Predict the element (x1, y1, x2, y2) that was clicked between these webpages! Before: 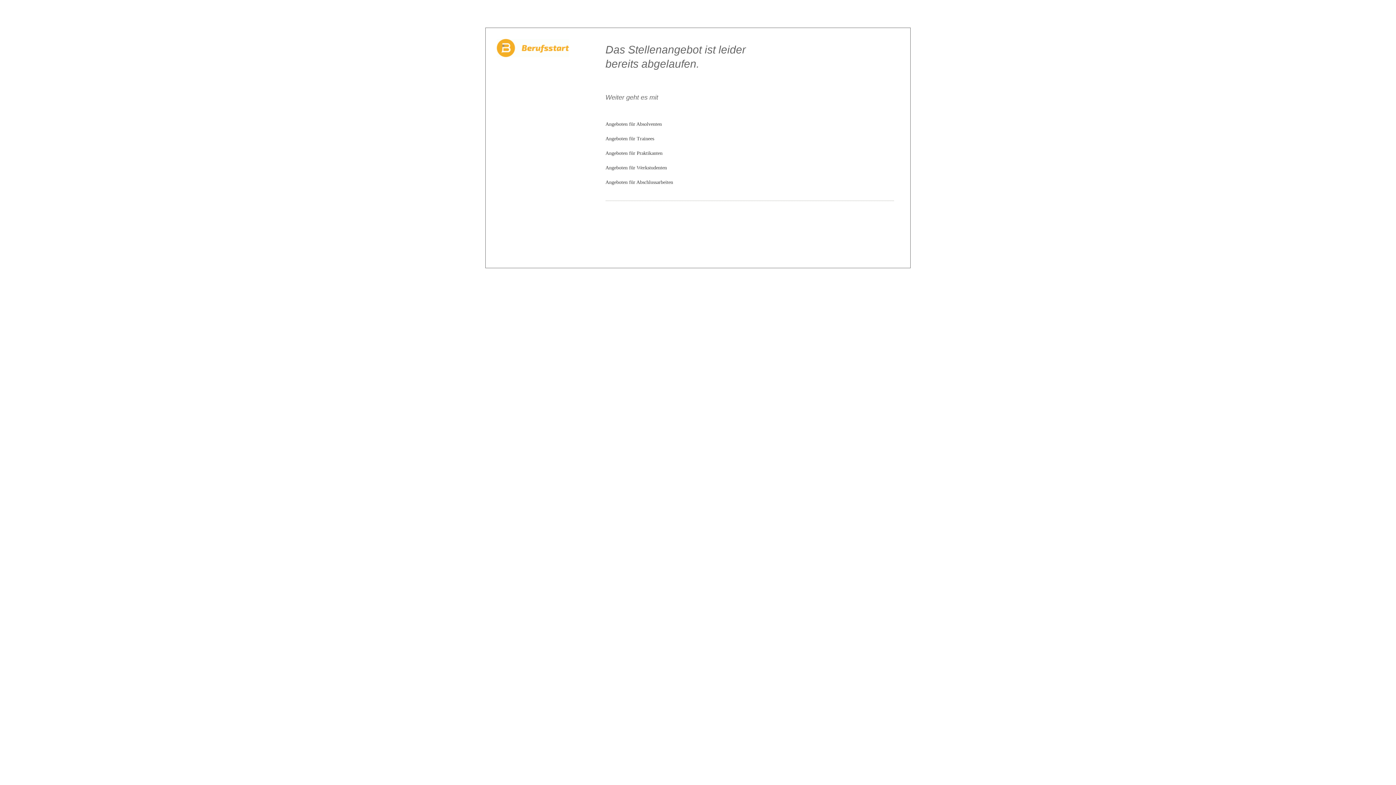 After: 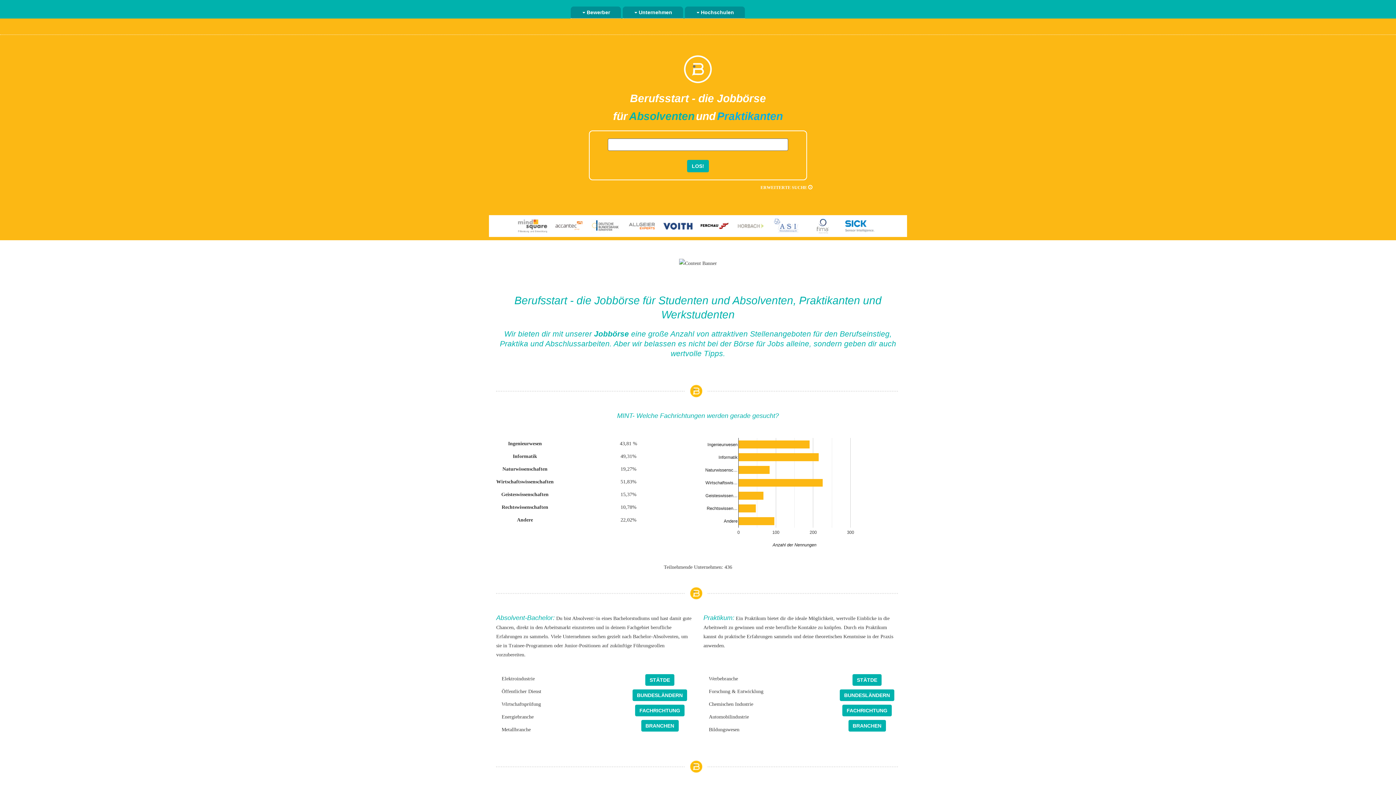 Action: bbox: (496, 44, 569, 50)